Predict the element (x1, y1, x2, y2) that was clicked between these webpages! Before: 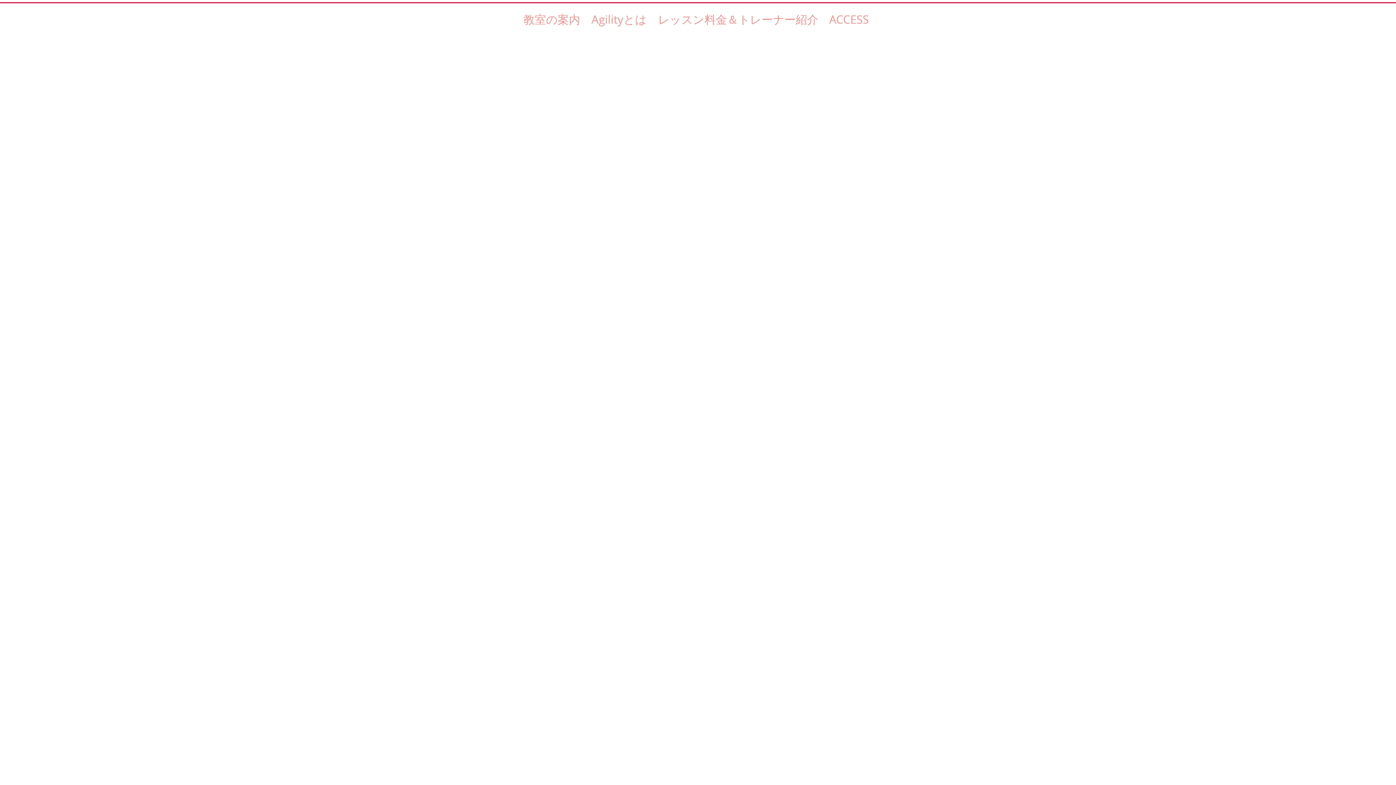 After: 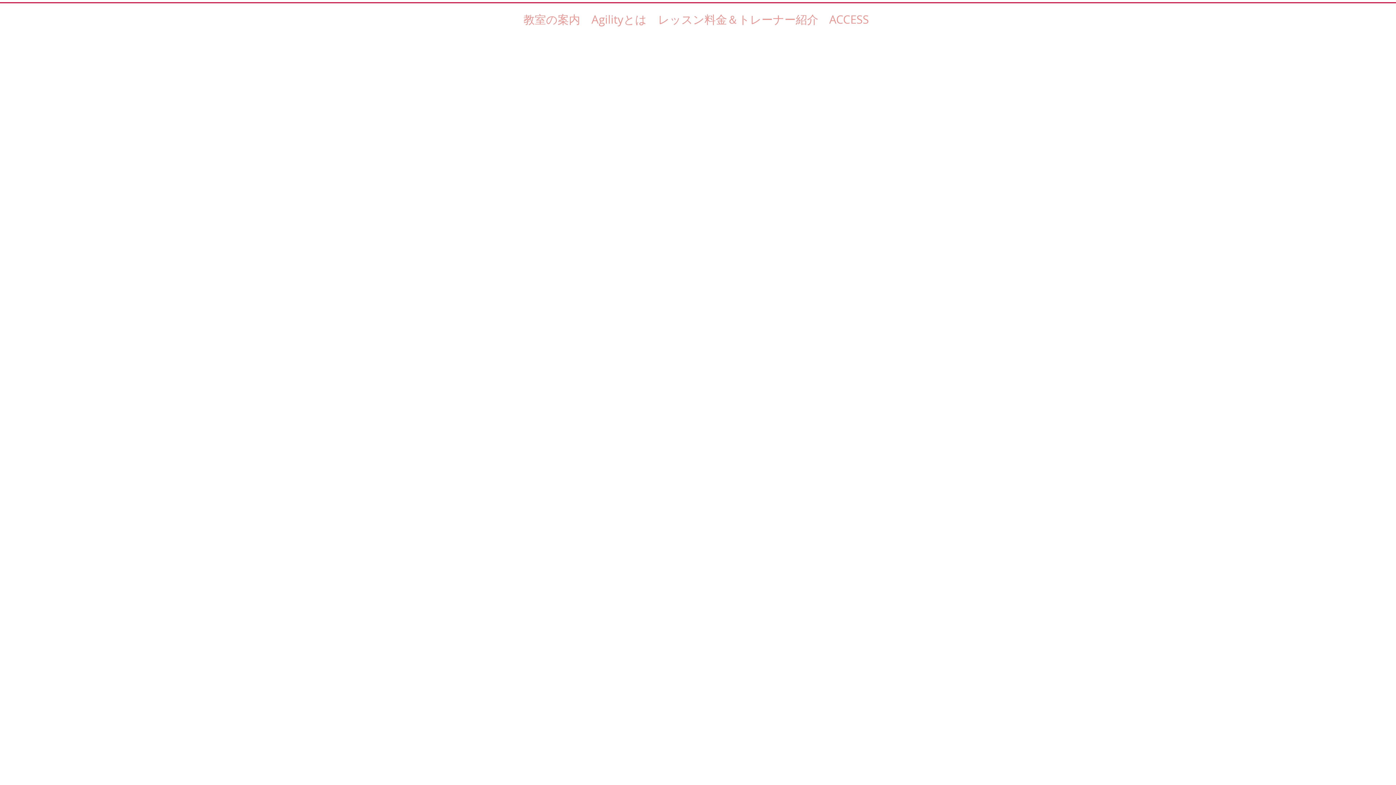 Action: label: Agilityとは bbox: (588, 2, 654, 36)